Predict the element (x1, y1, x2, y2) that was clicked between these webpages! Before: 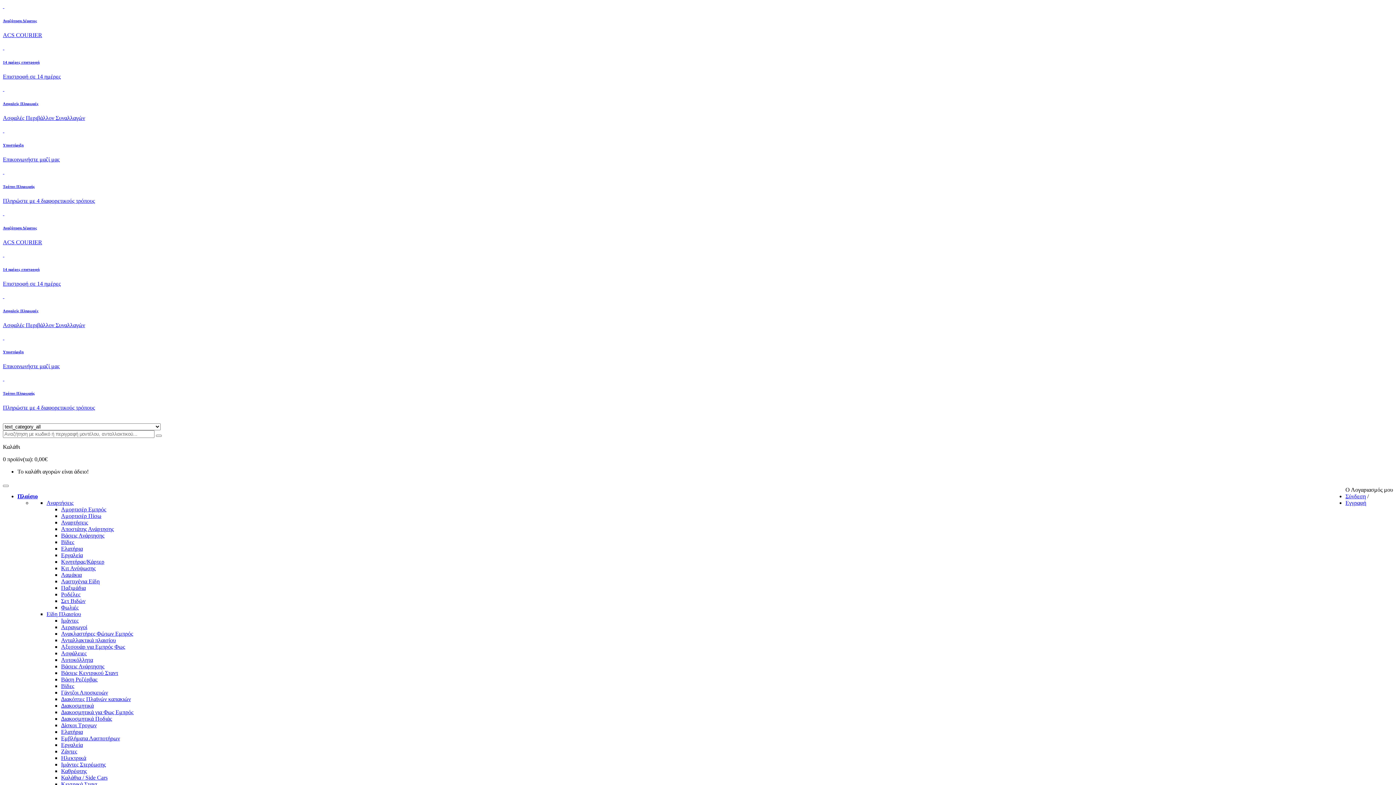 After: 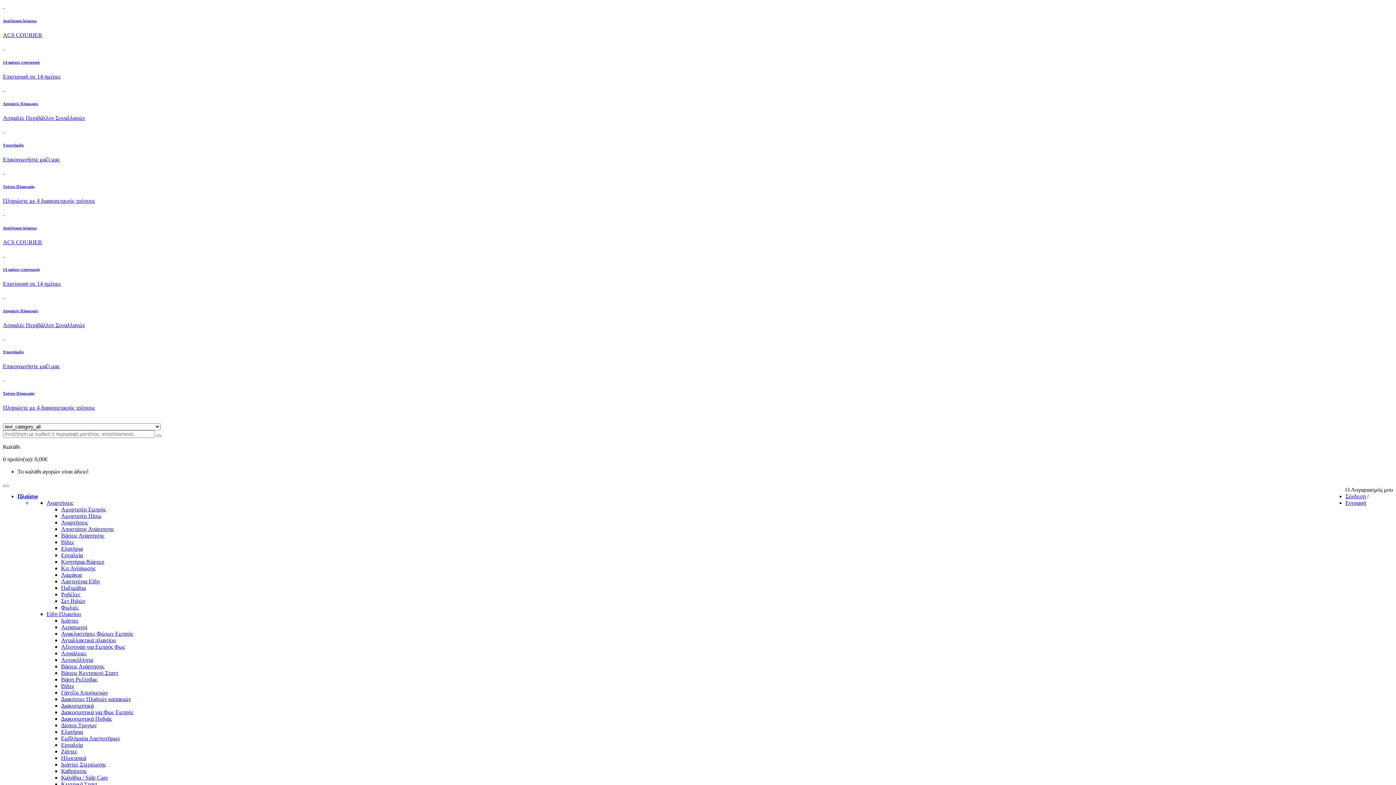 Action: bbox: (2, 334, 1393, 369) label:  
Υποστήριξη

Επικοινωνήστε μαζί μας